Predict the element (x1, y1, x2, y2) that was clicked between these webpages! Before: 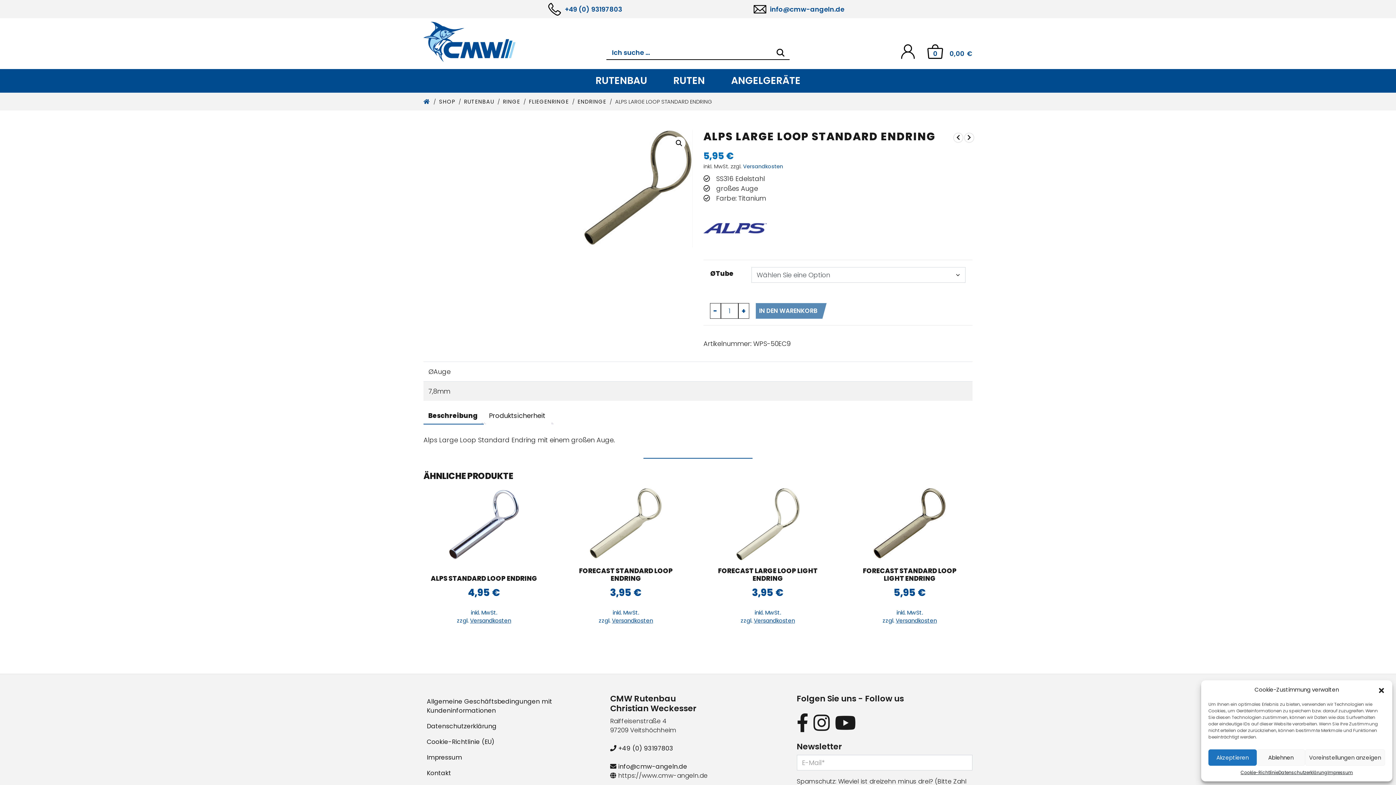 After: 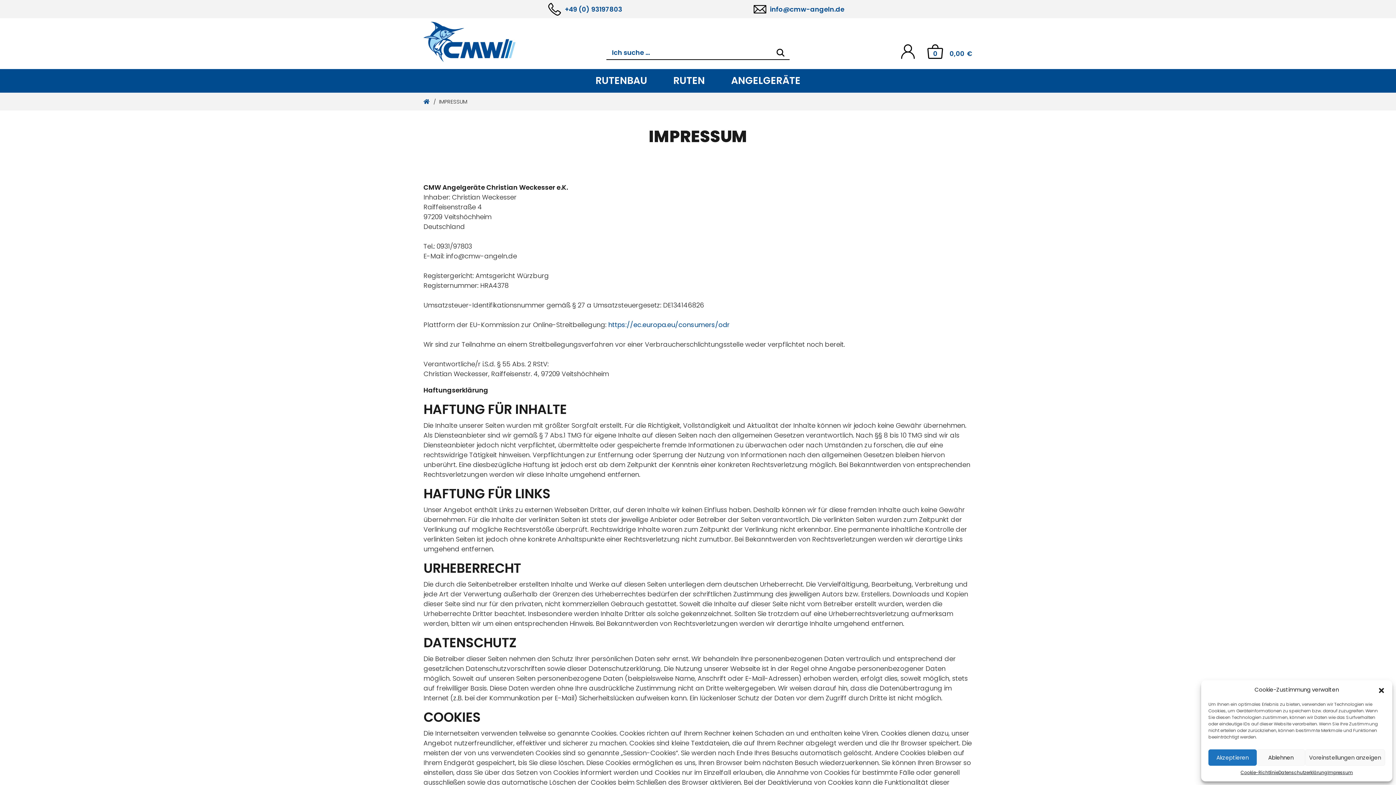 Action: bbox: (1327, 769, 1353, 776) label: Impressum